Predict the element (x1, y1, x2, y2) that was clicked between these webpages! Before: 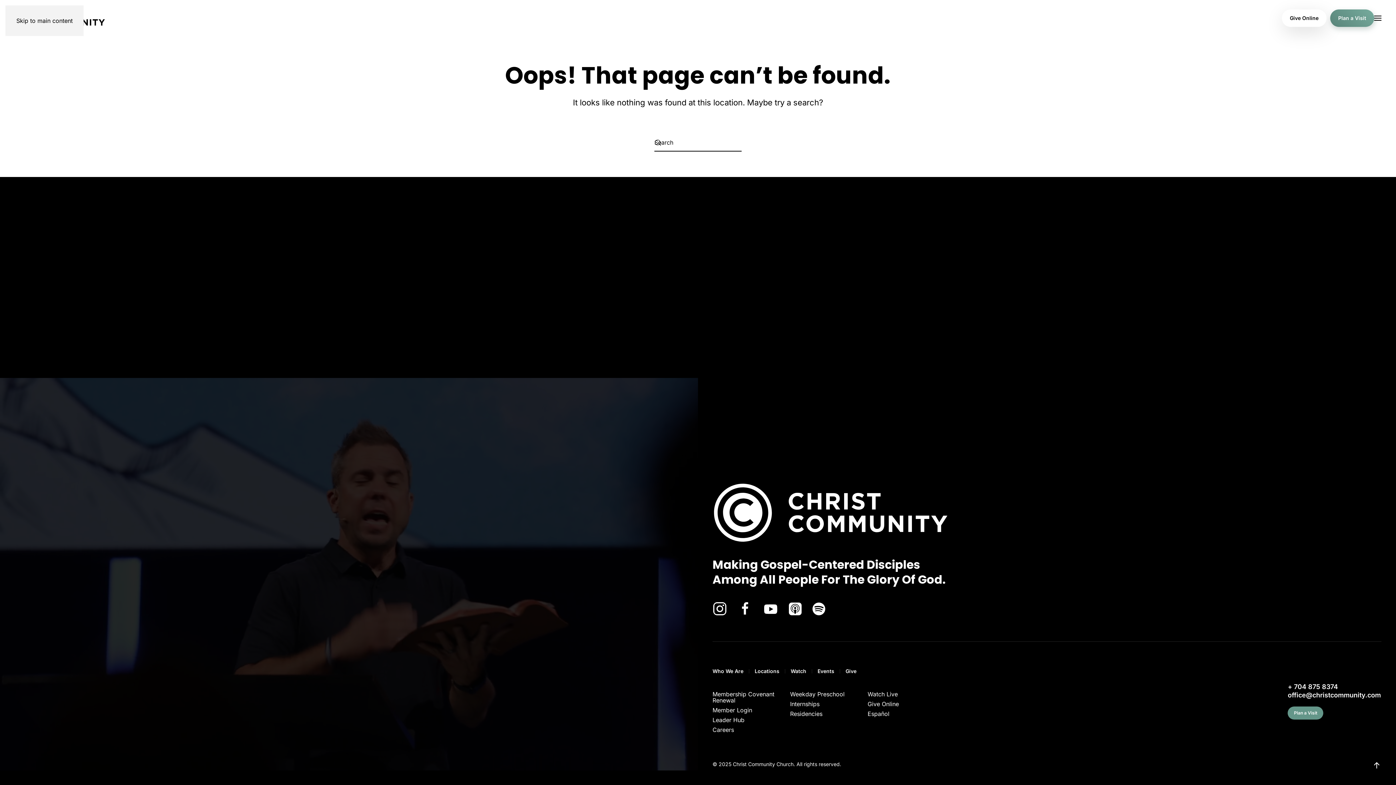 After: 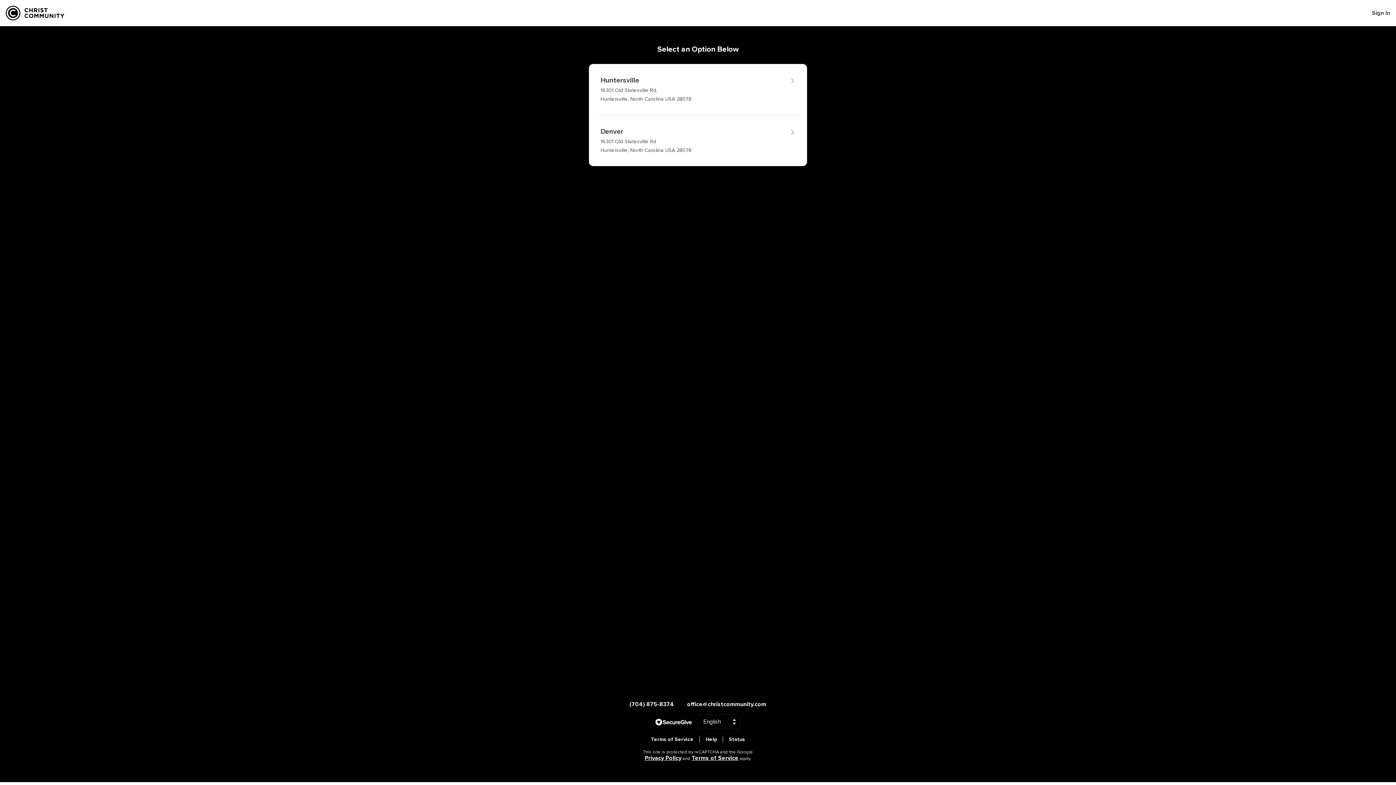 Action: label: Give Online bbox: (1282, 9, 1326, 26)